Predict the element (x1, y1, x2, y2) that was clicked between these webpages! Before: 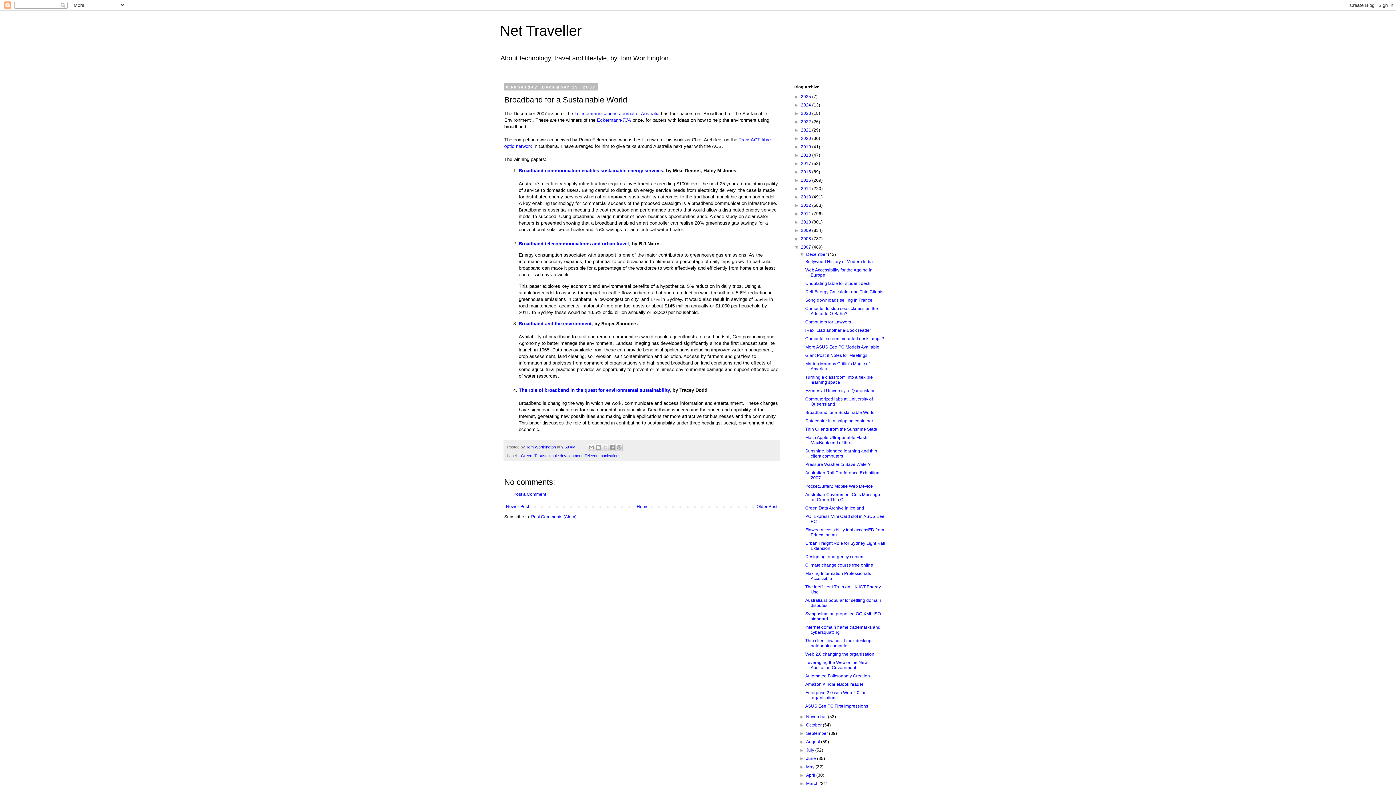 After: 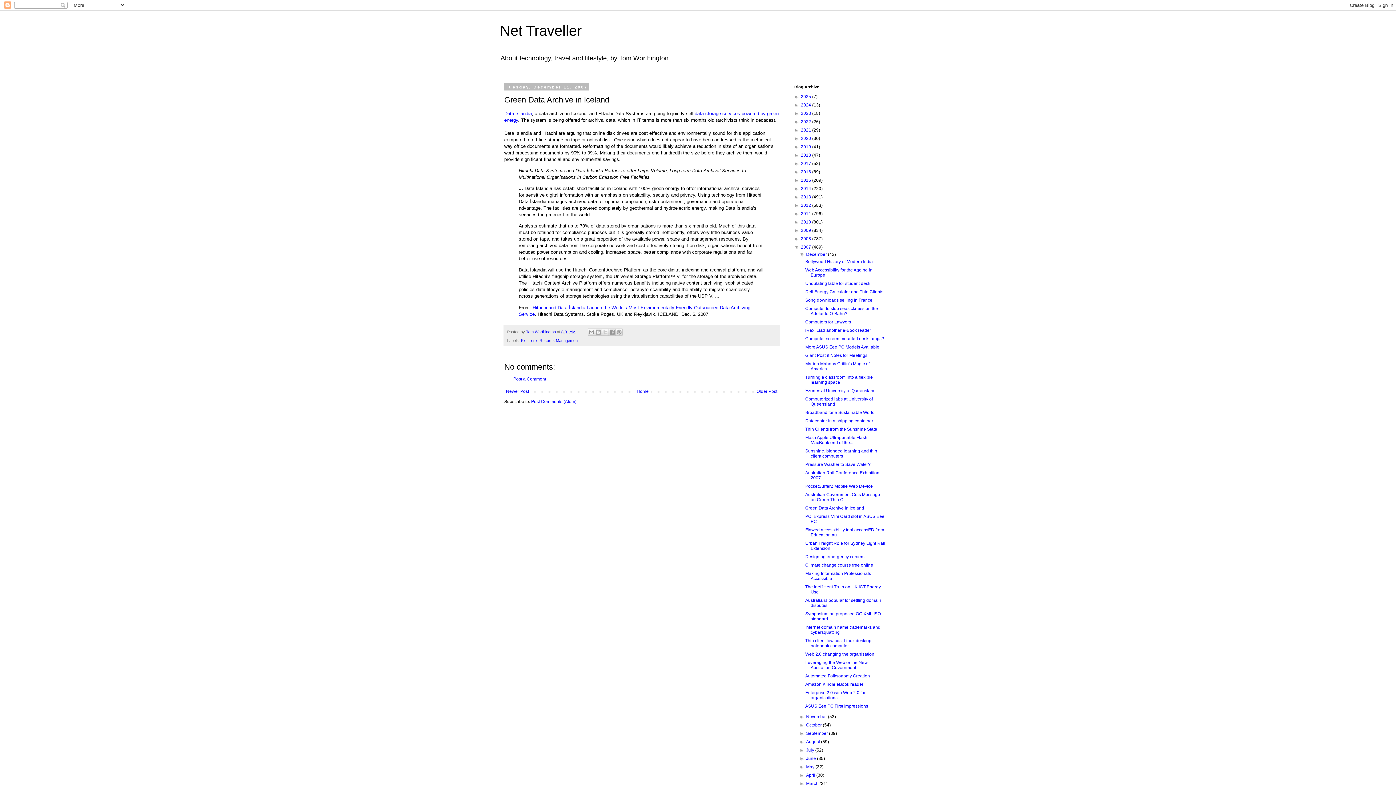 Action: bbox: (805, 505, 864, 510) label: Green Data Archive in Iceland